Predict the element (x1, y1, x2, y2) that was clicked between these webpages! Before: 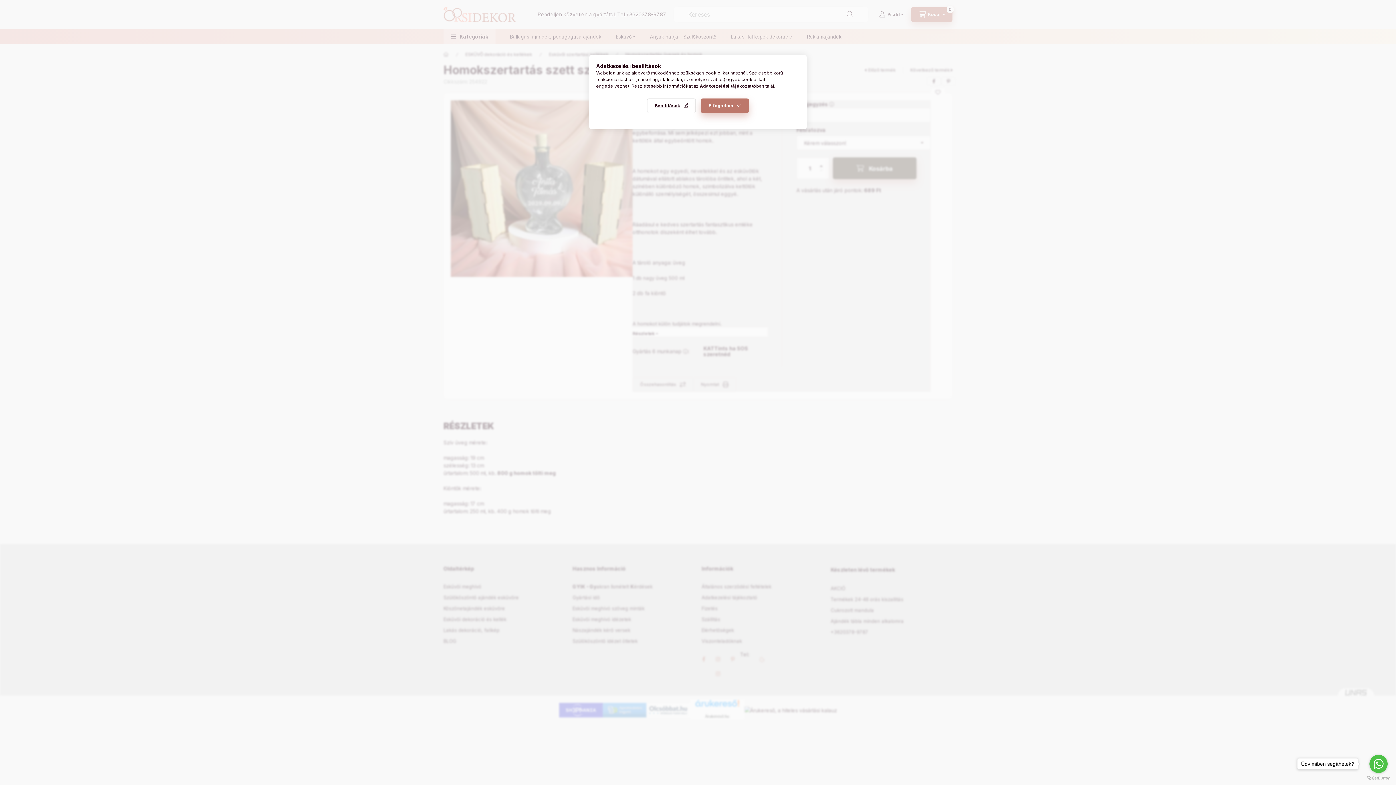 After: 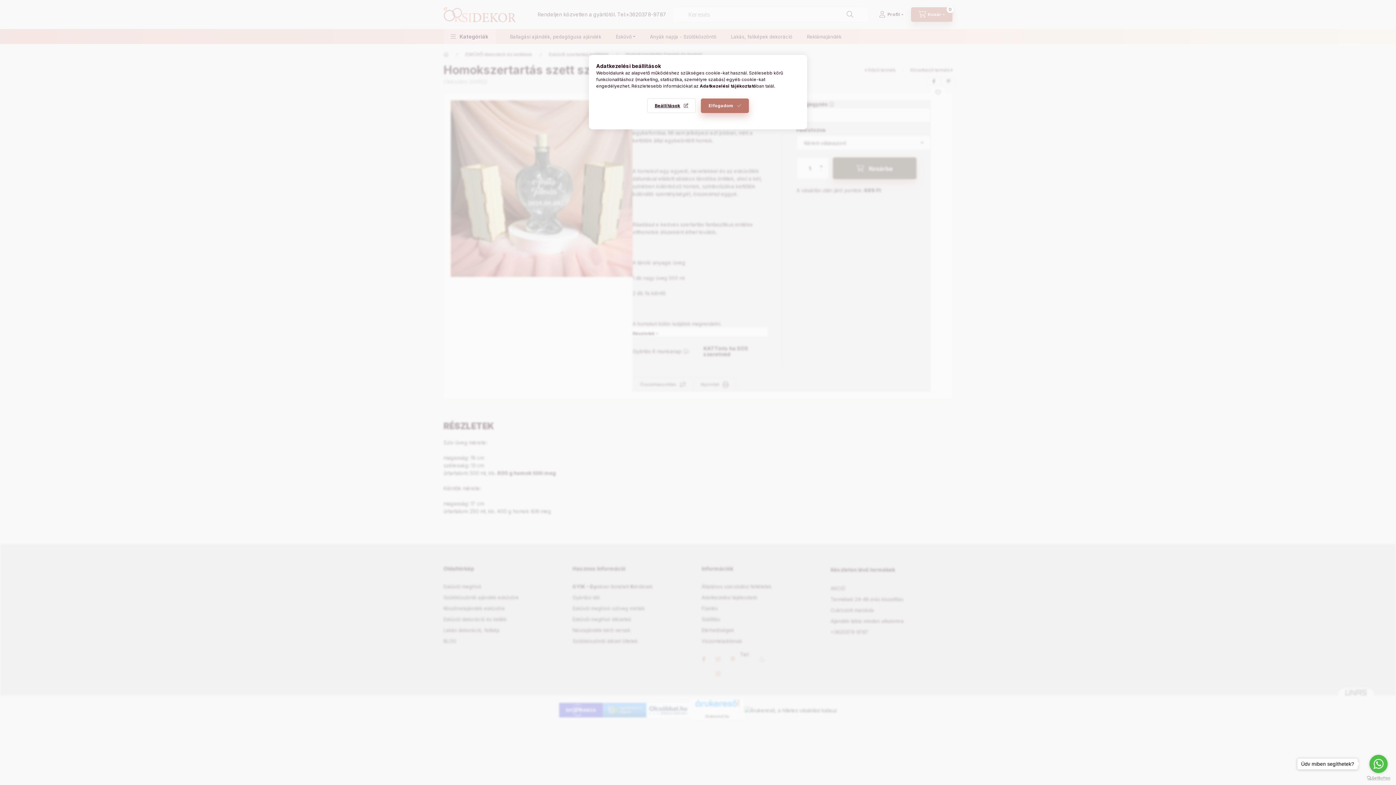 Action: bbox: (1367, 776, 1390, 780) label: Go to GetButton.io website